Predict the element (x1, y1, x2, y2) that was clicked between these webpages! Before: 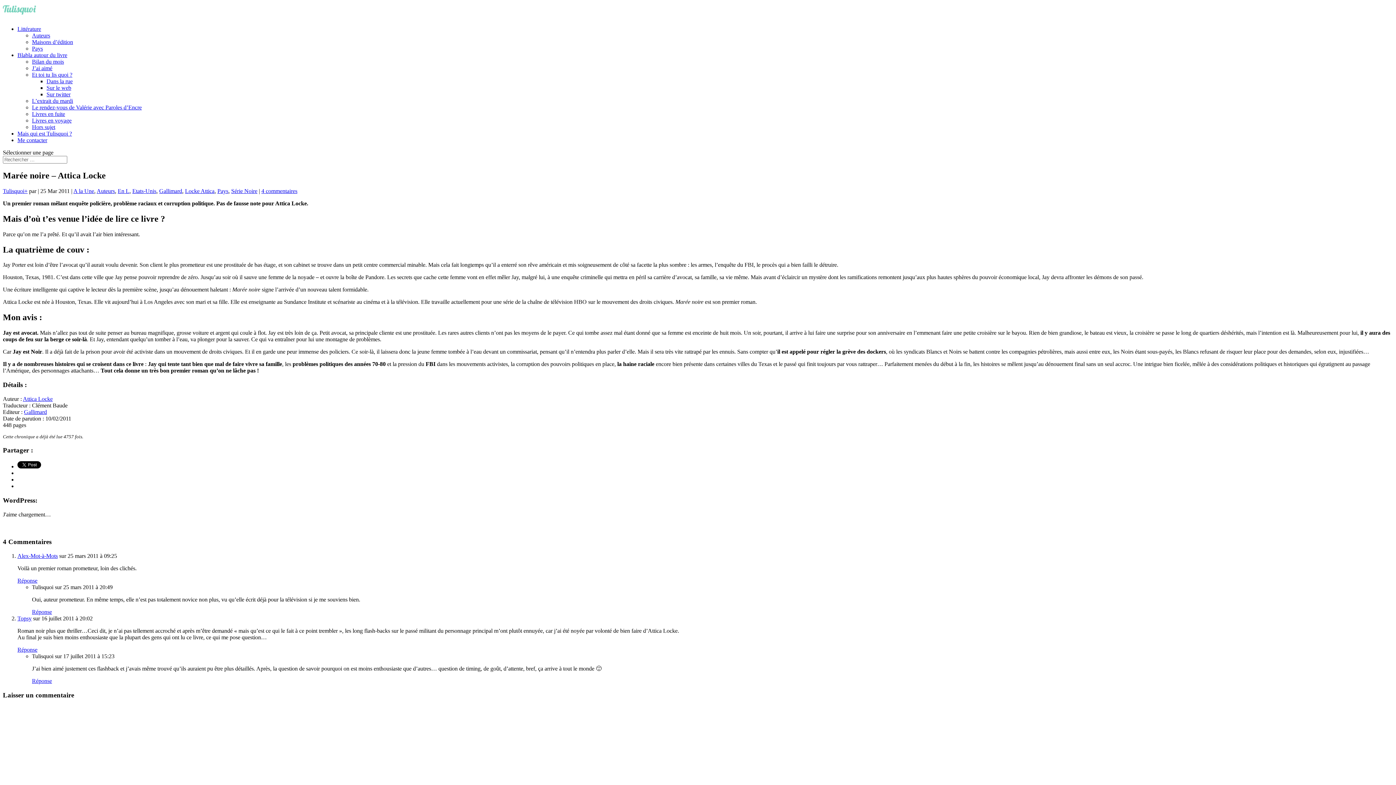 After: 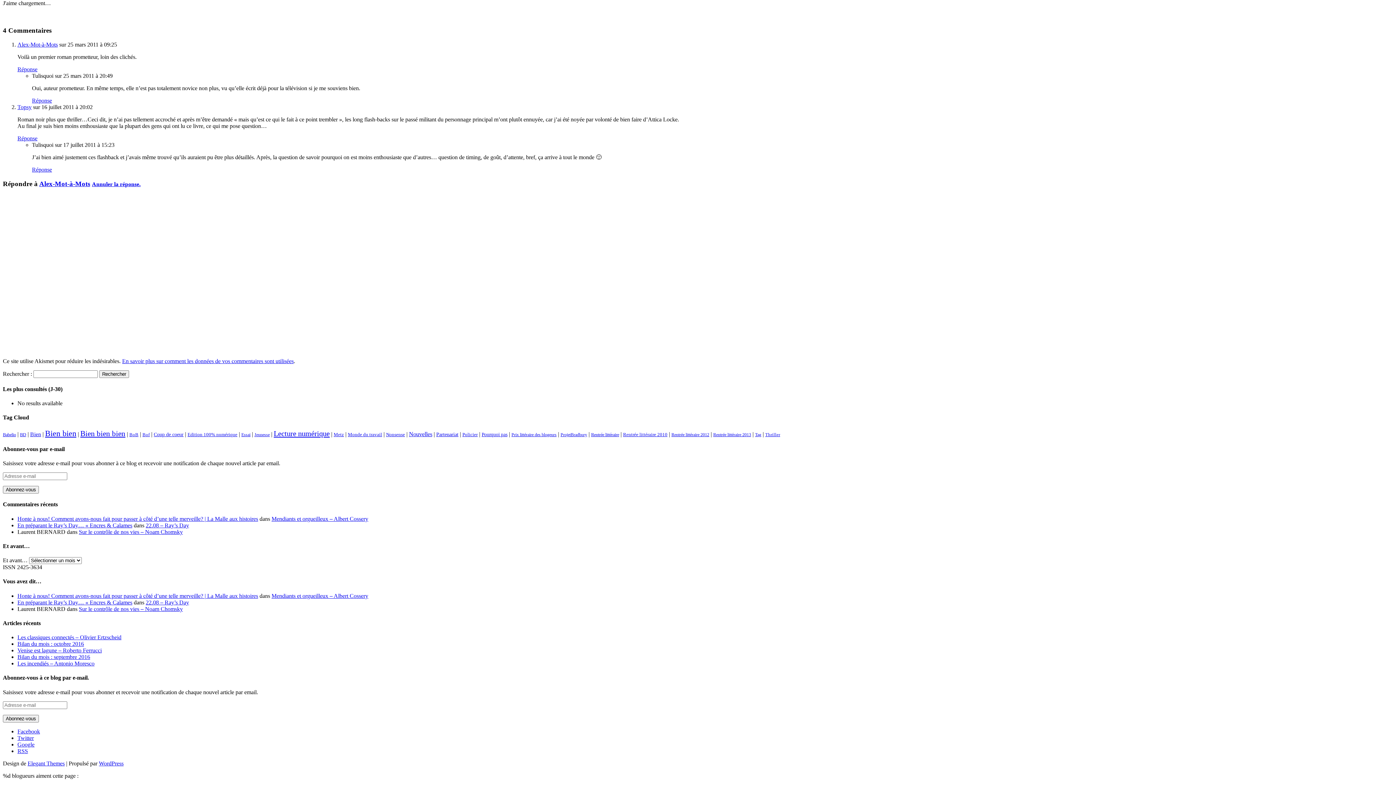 Action: bbox: (17, 577, 37, 584) label: Répondre à Alex-Mot-à-Mots